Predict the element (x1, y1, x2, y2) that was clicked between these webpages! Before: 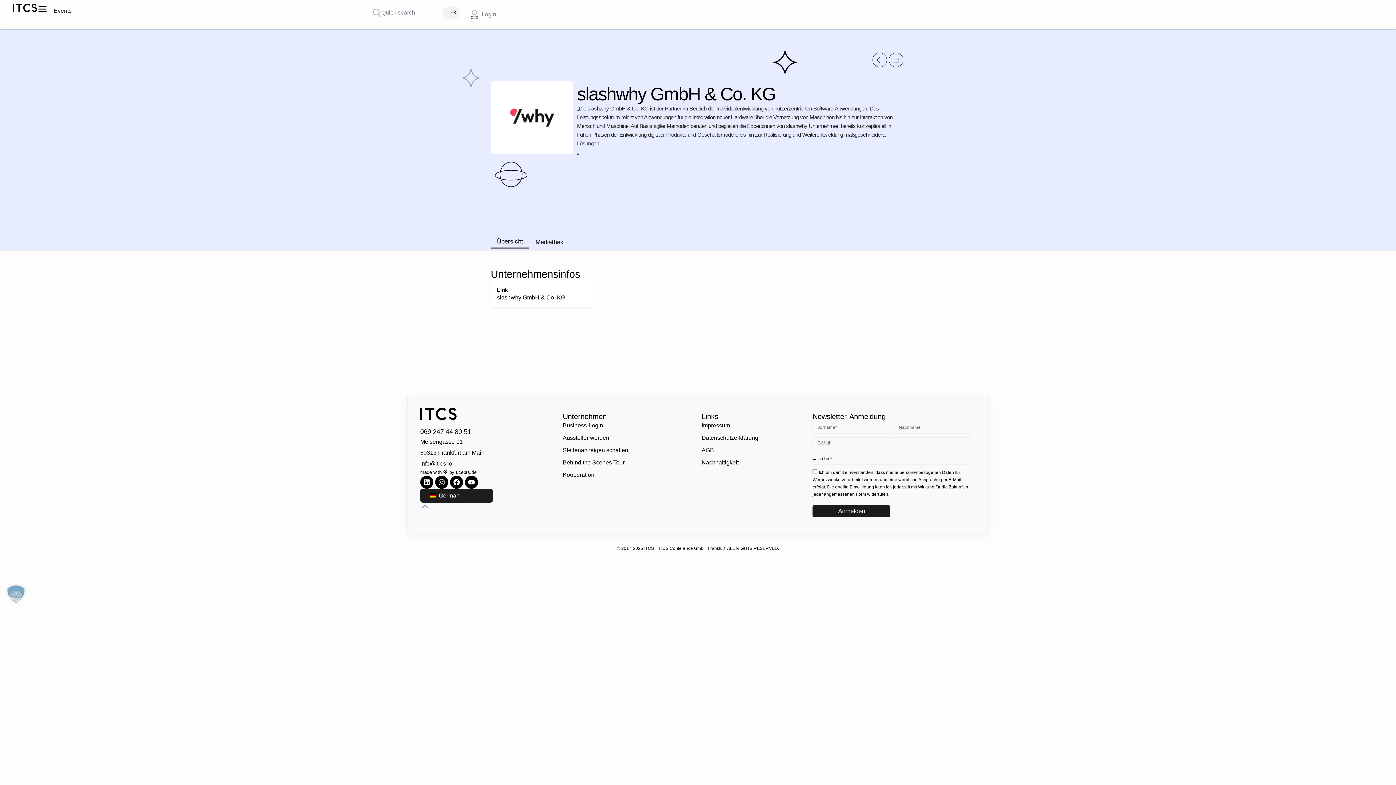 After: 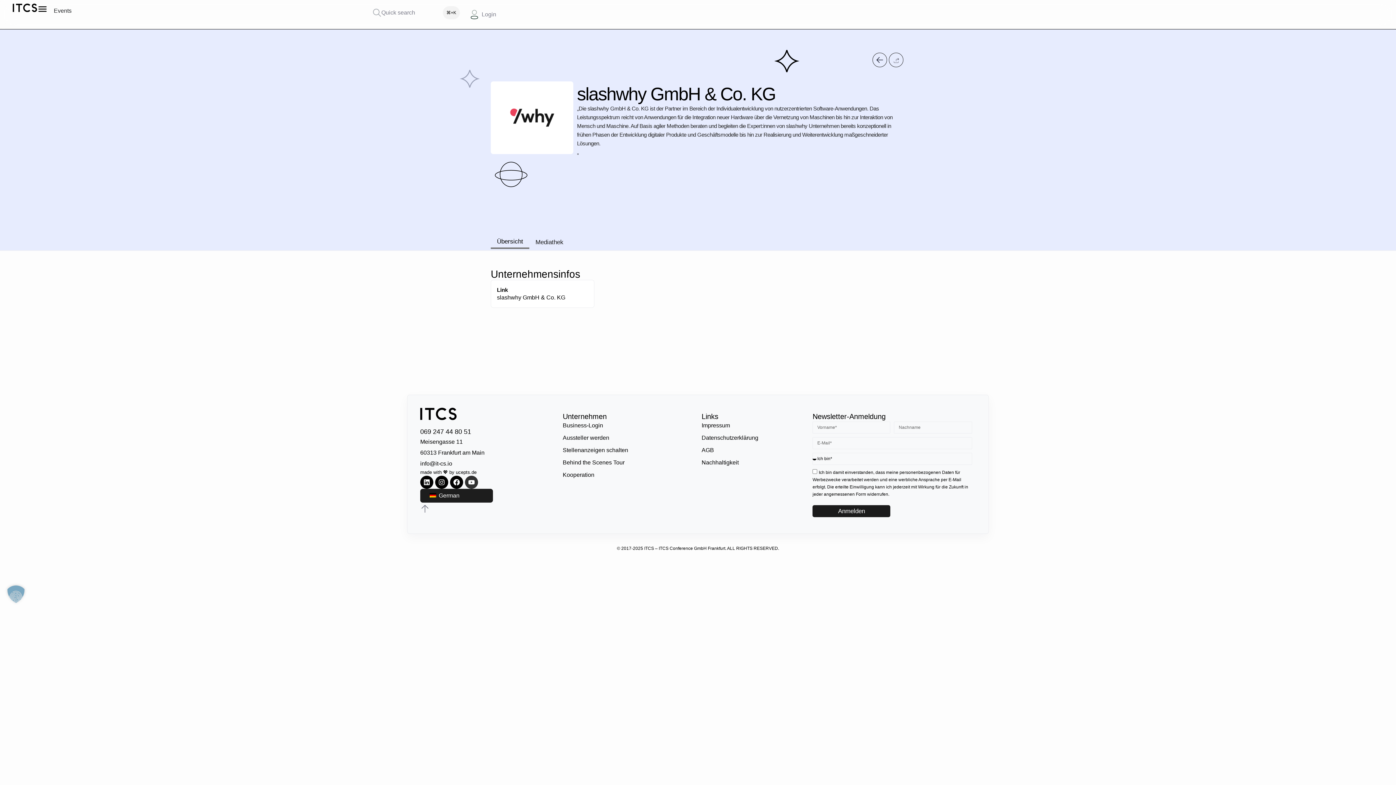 Action: label: Youtube bbox: (465, 476, 478, 489)